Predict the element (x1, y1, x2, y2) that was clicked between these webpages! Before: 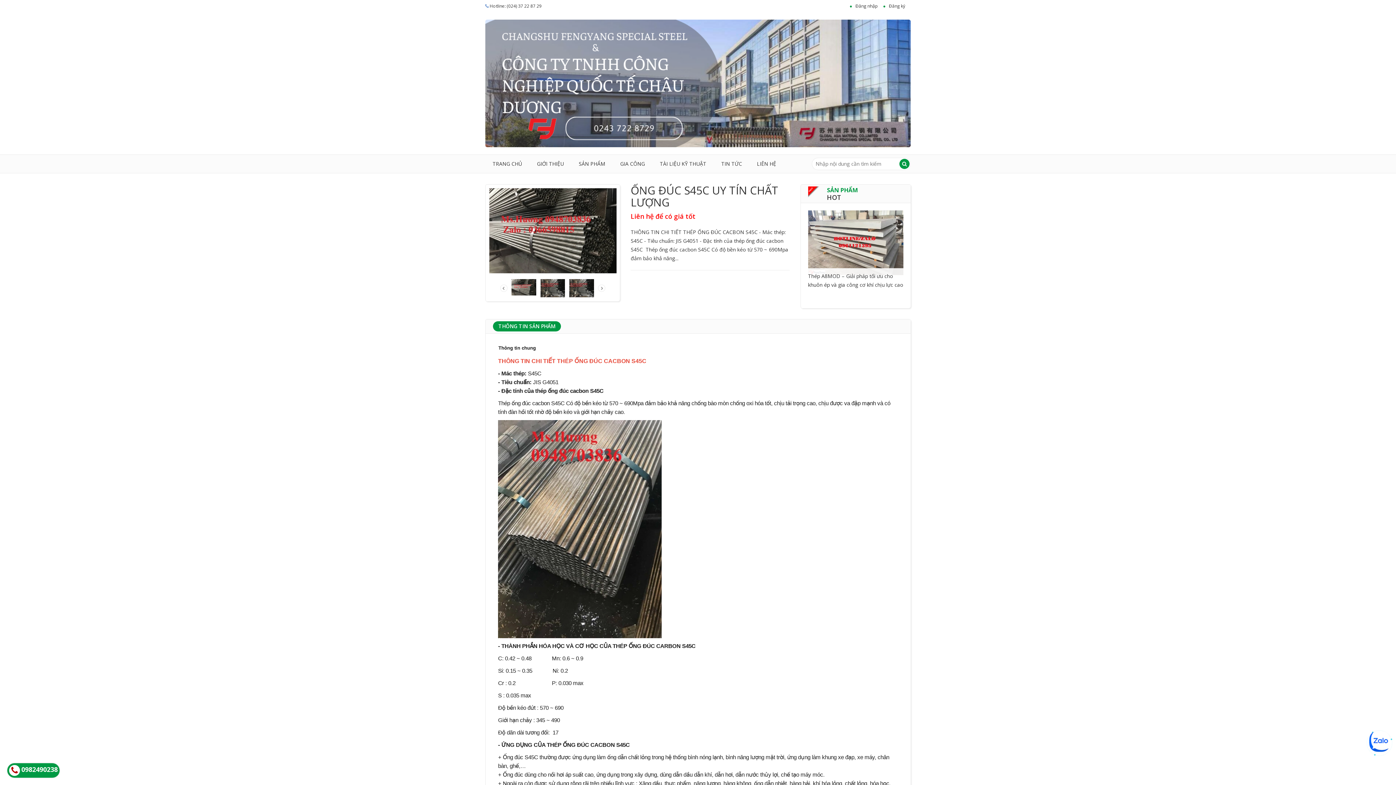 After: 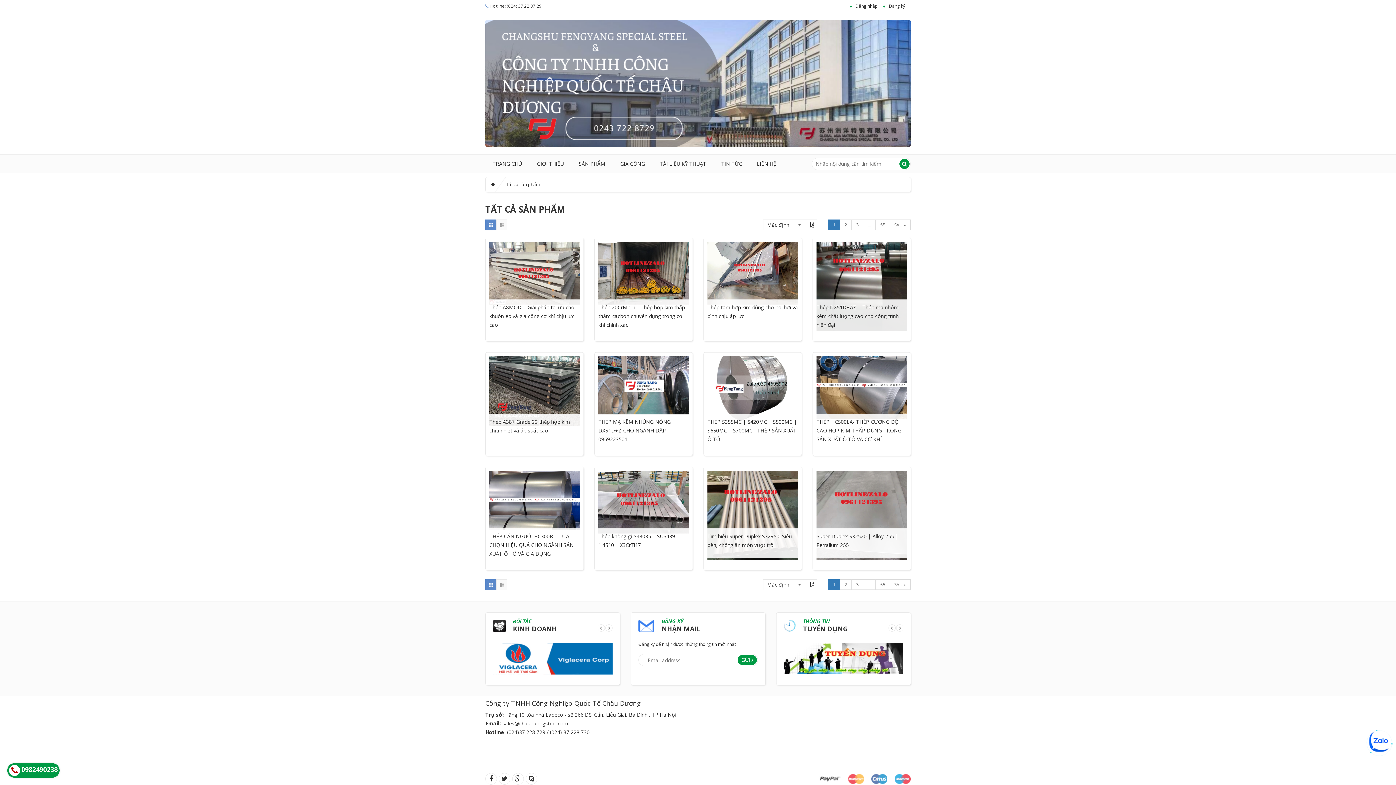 Action: label: SẢN PHẨM bbox: (571, 158, 612, 169)